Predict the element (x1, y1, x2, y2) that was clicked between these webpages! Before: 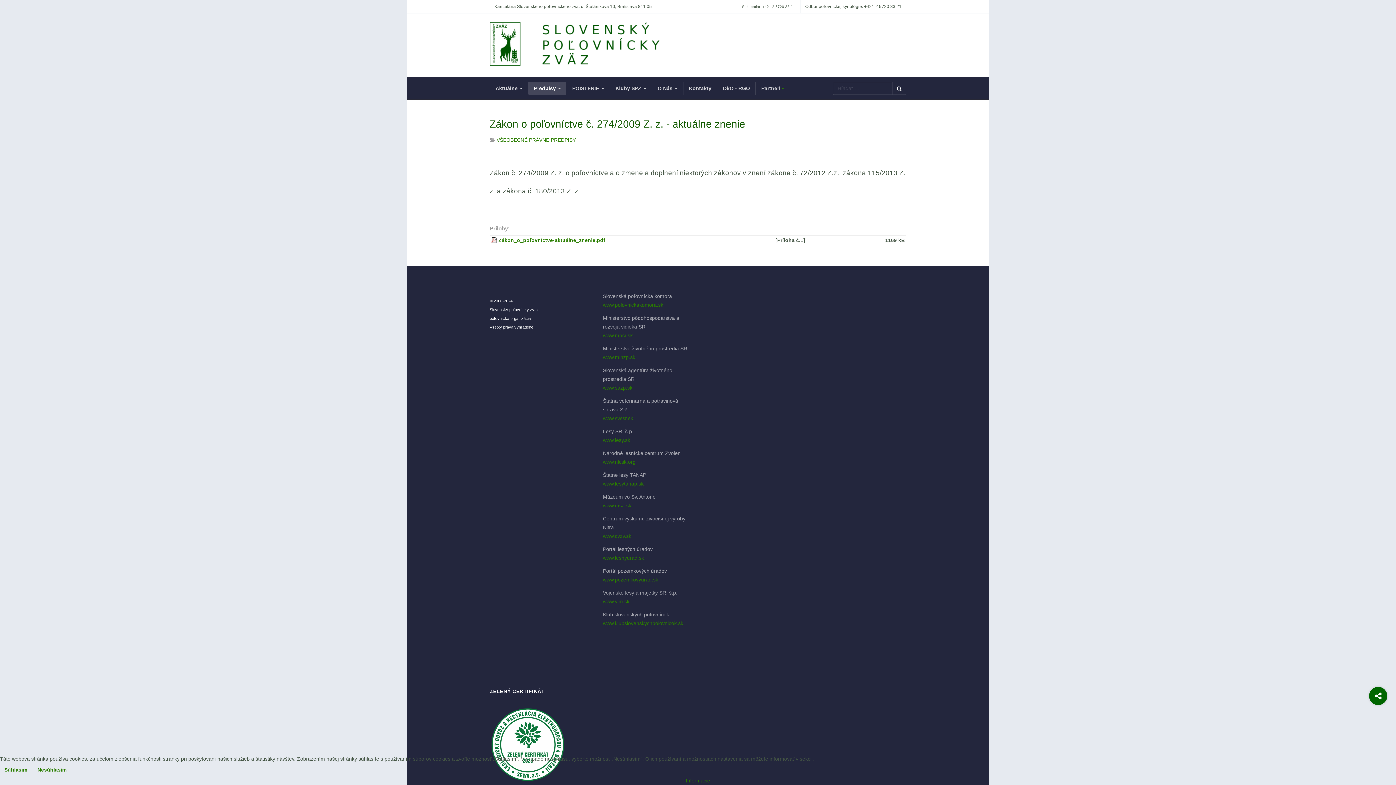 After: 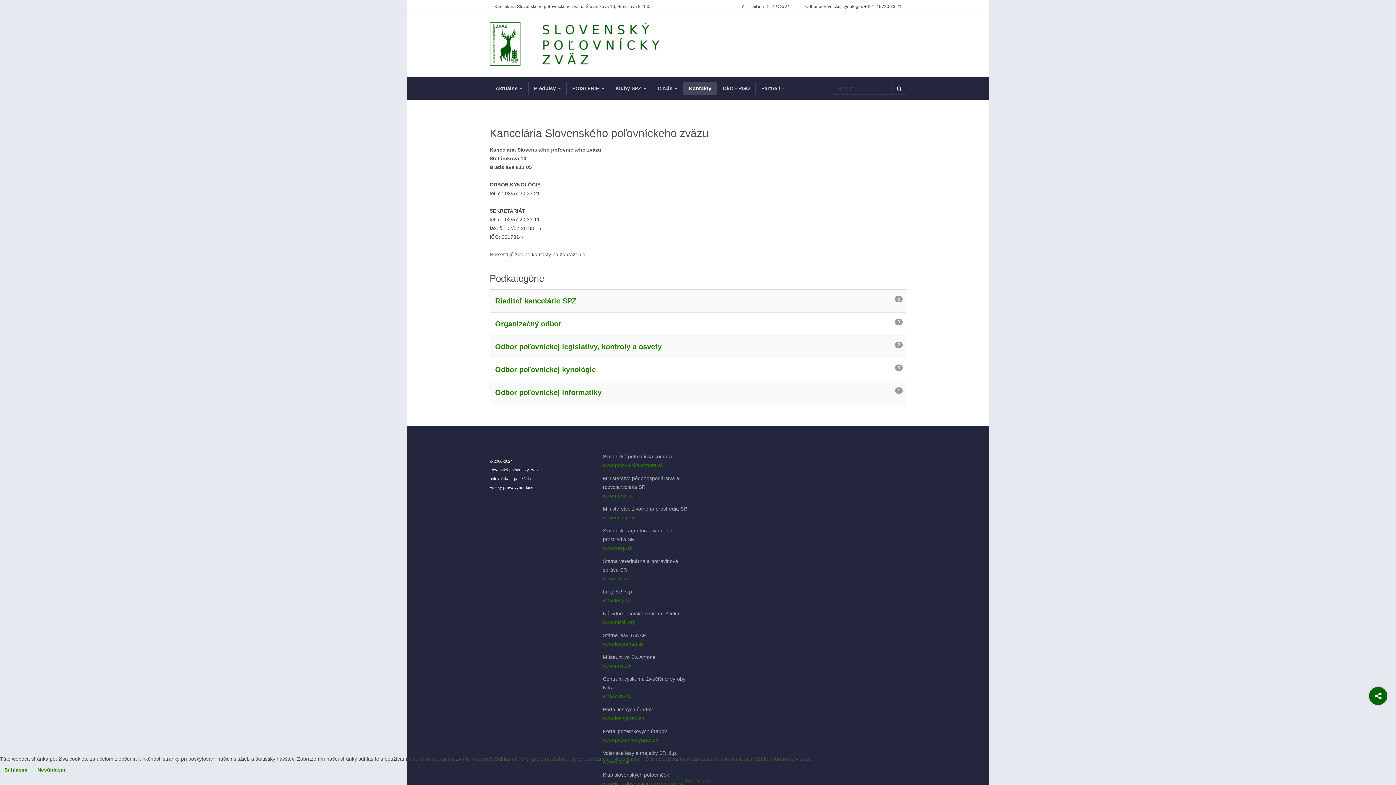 Action: bbox: (683, 81, 717, 94) label: Kontakty